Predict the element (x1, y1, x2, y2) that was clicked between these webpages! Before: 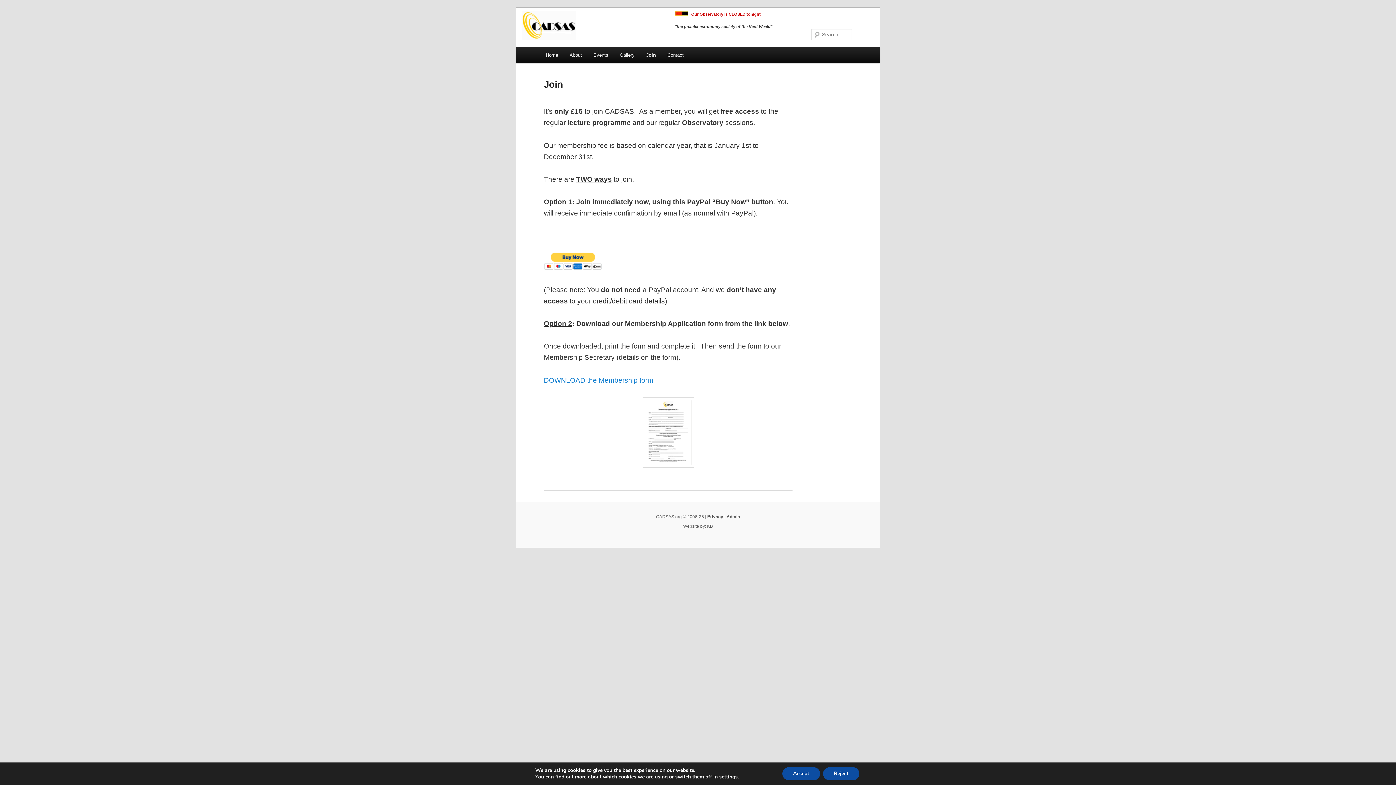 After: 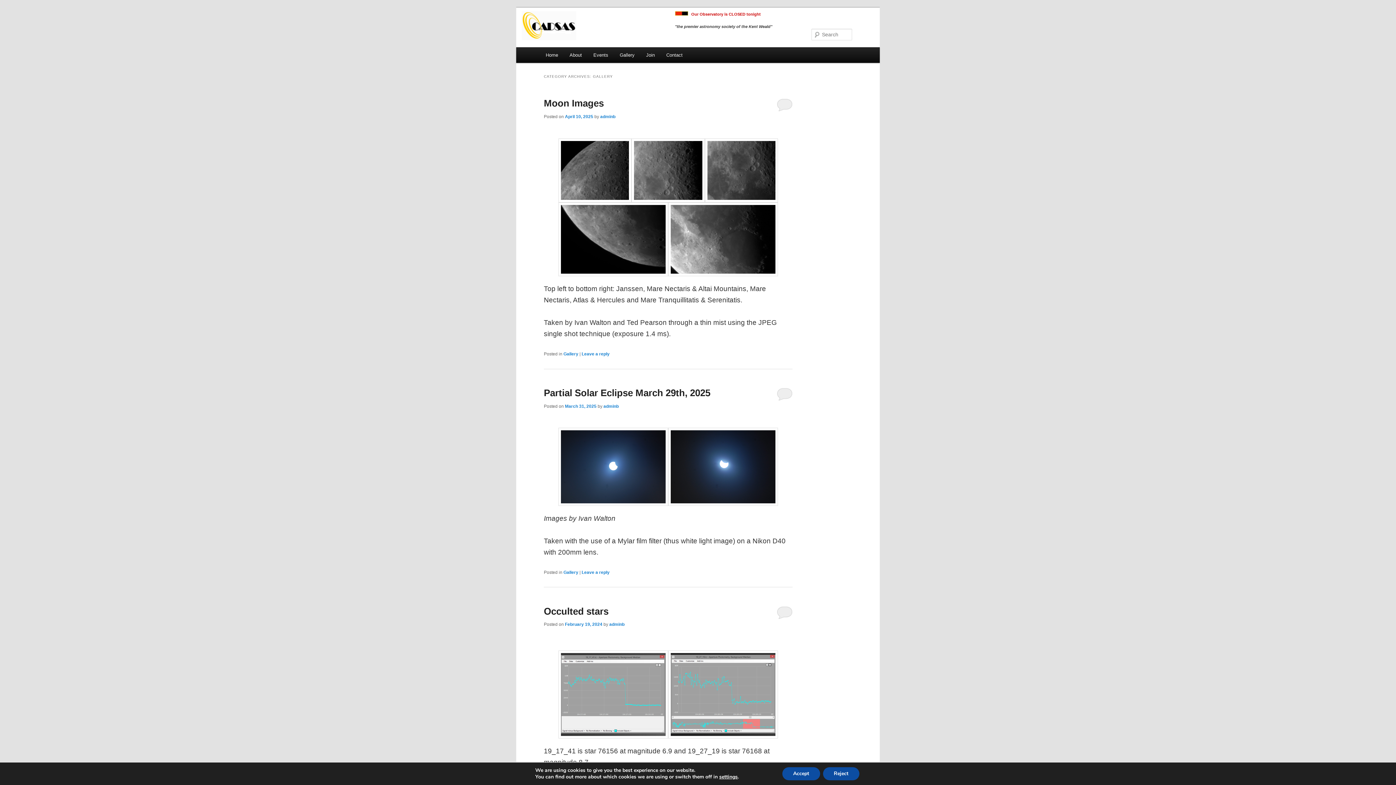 Action: label: Gallery bbox: (614, 47, 640, 62)